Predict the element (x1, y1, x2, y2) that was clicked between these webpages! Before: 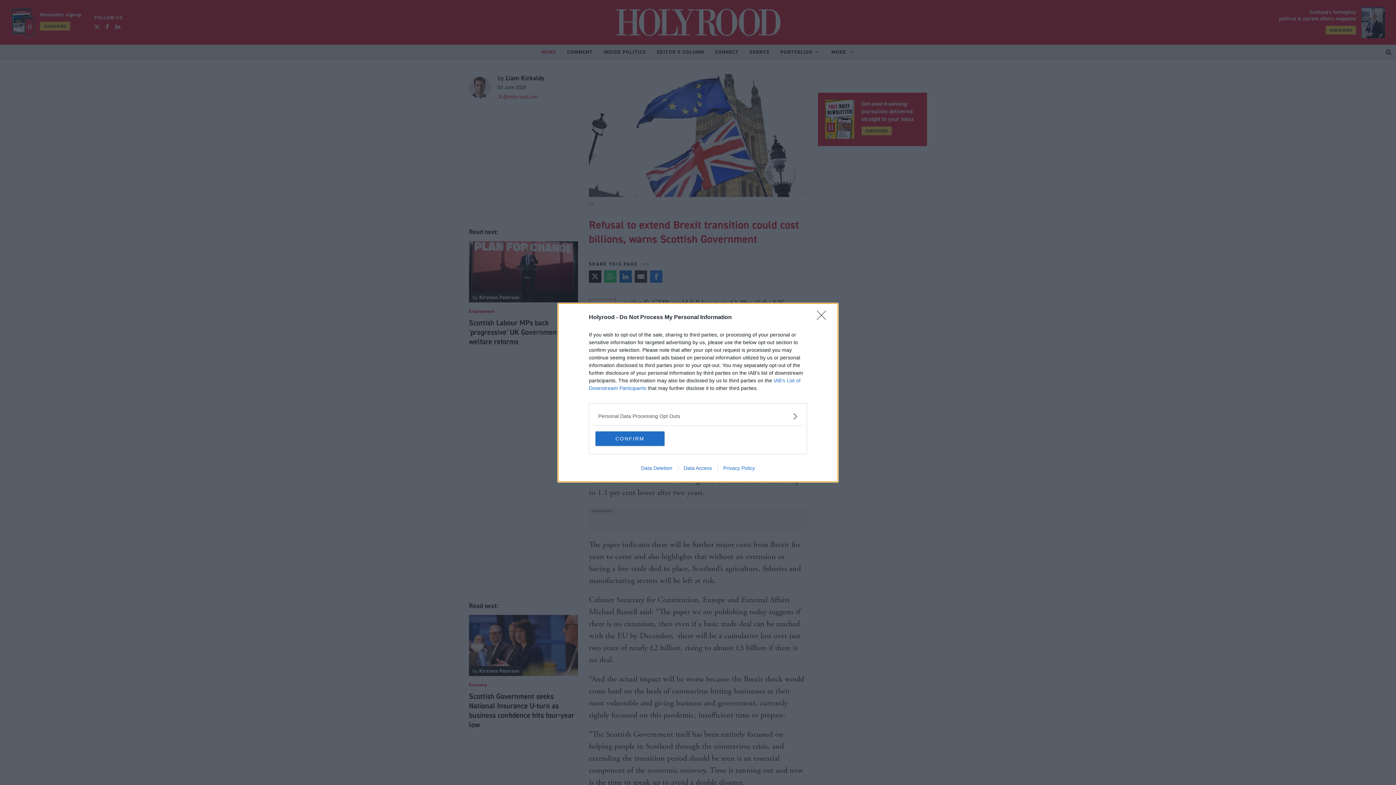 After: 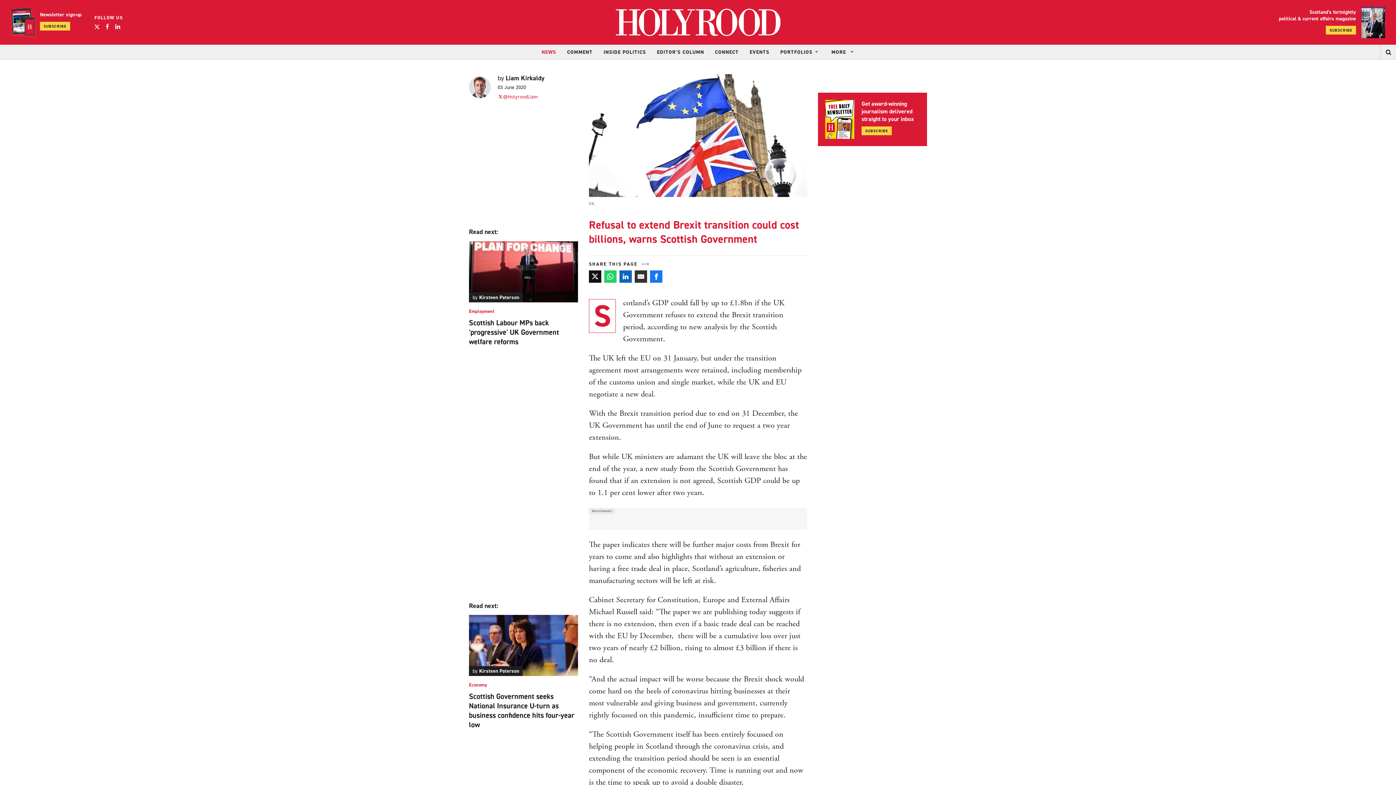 Action: bbox: (817, 310, 830, 324) label: Close